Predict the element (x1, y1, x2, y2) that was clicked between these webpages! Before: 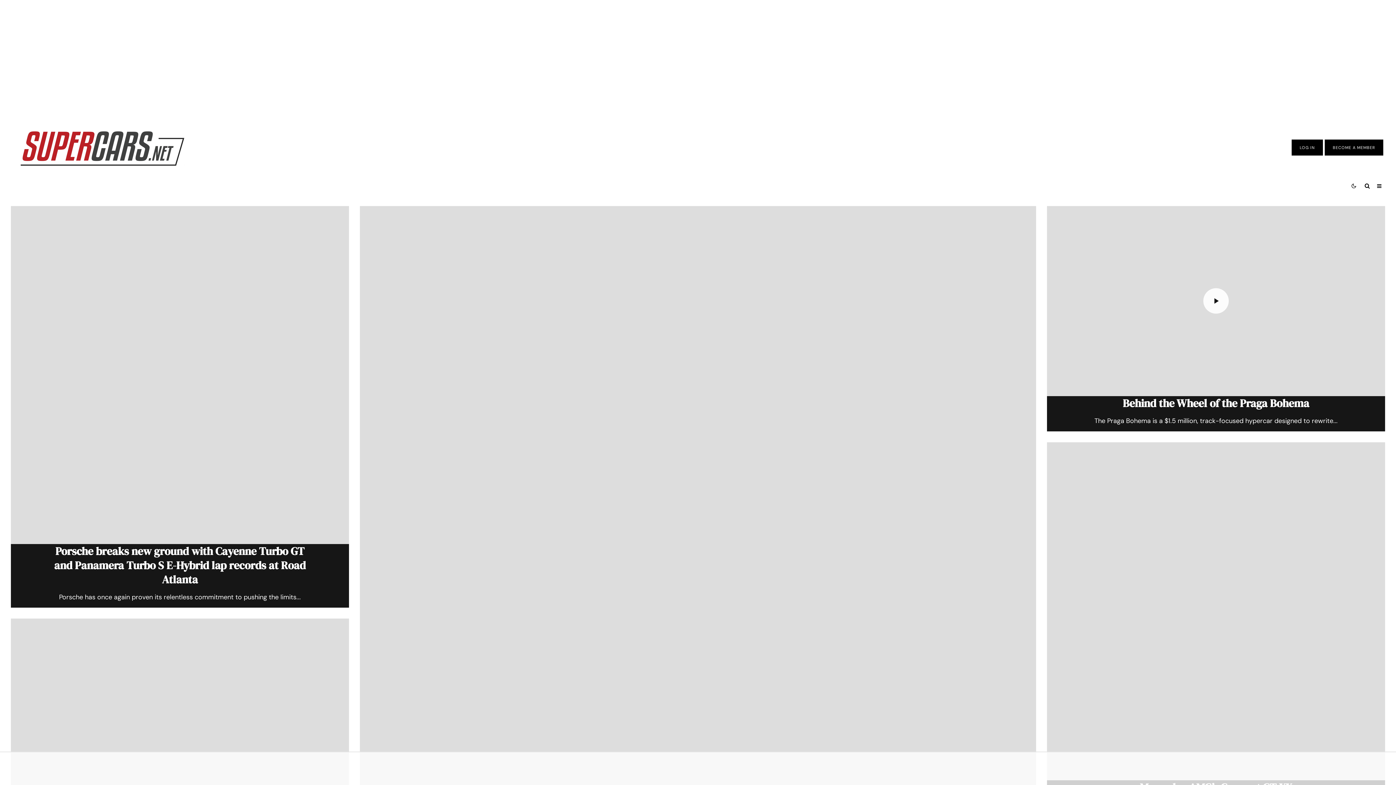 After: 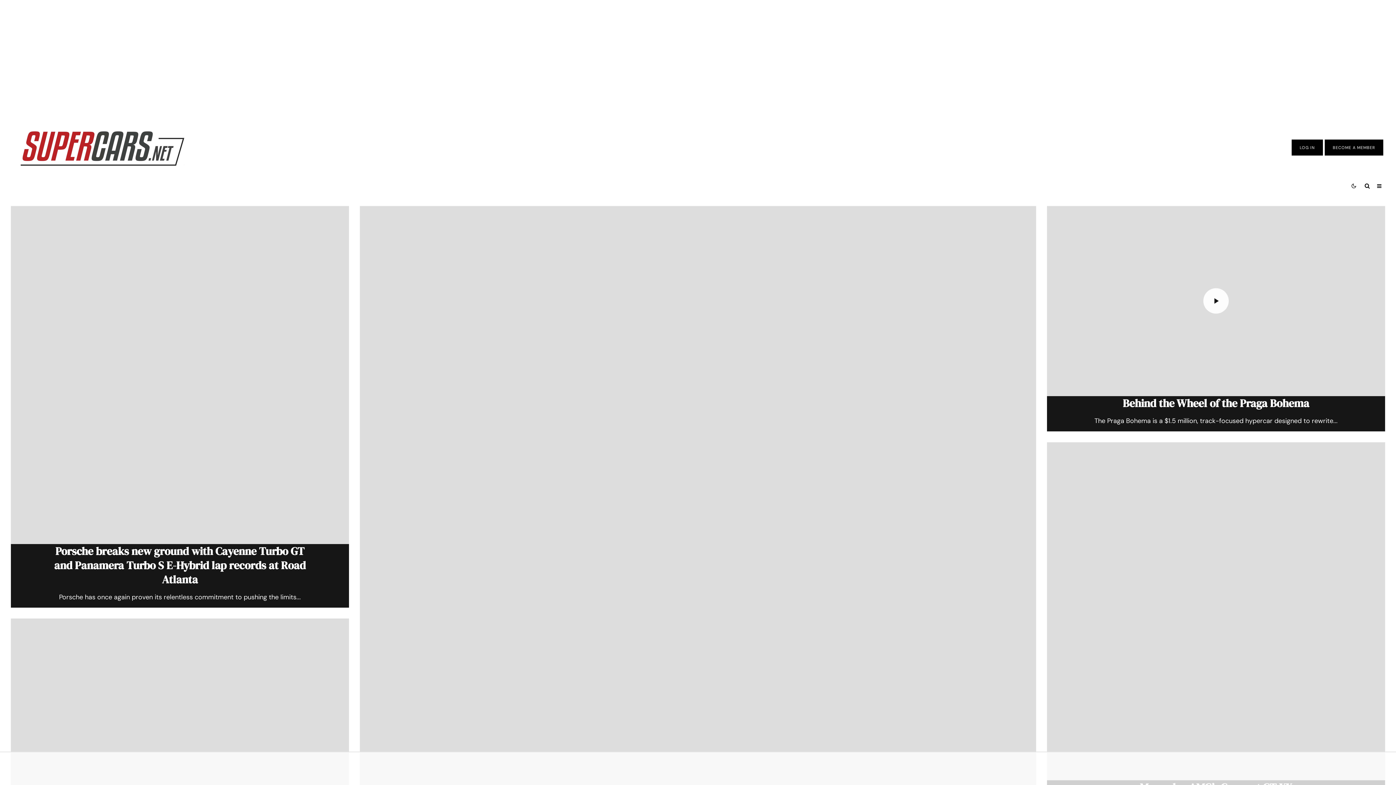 Action: bbox: (20, 129, 184, 165)